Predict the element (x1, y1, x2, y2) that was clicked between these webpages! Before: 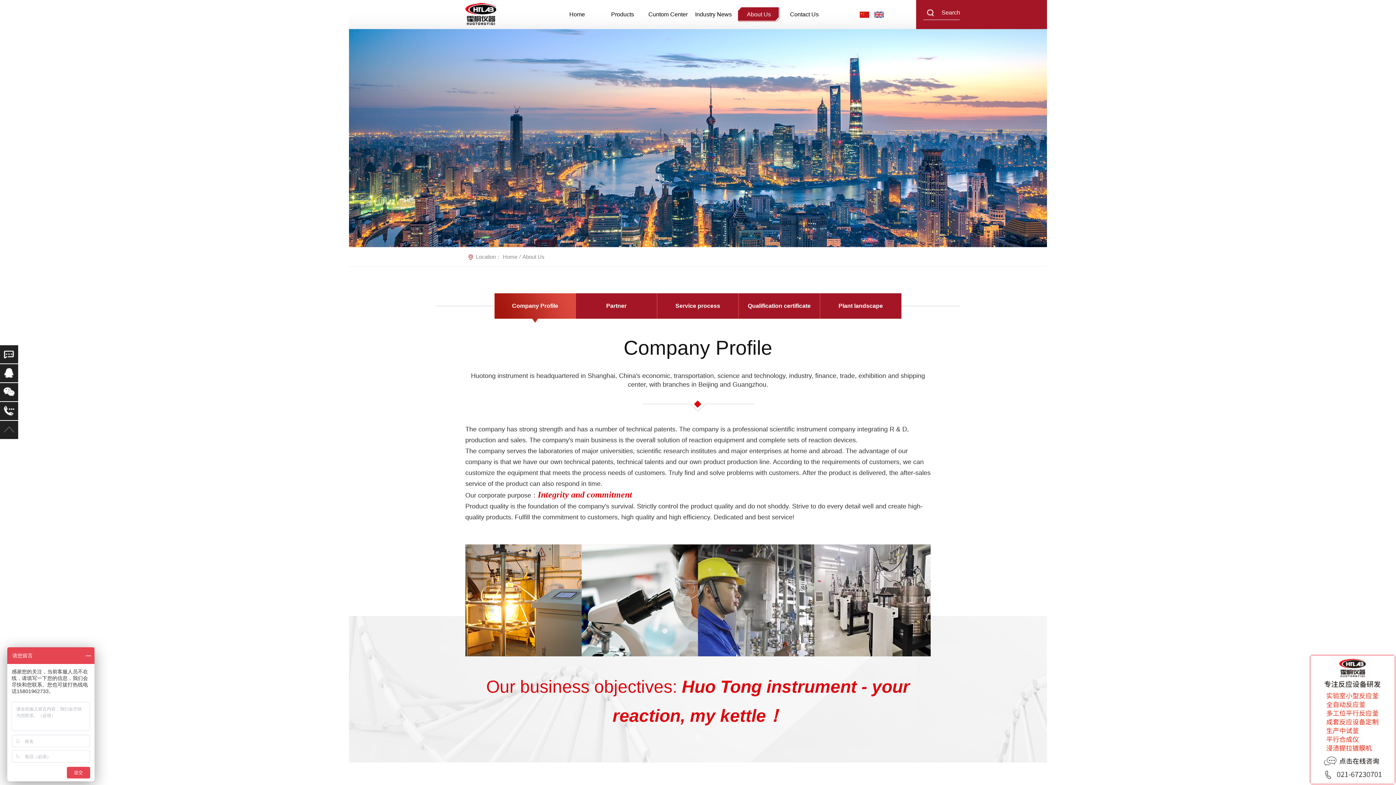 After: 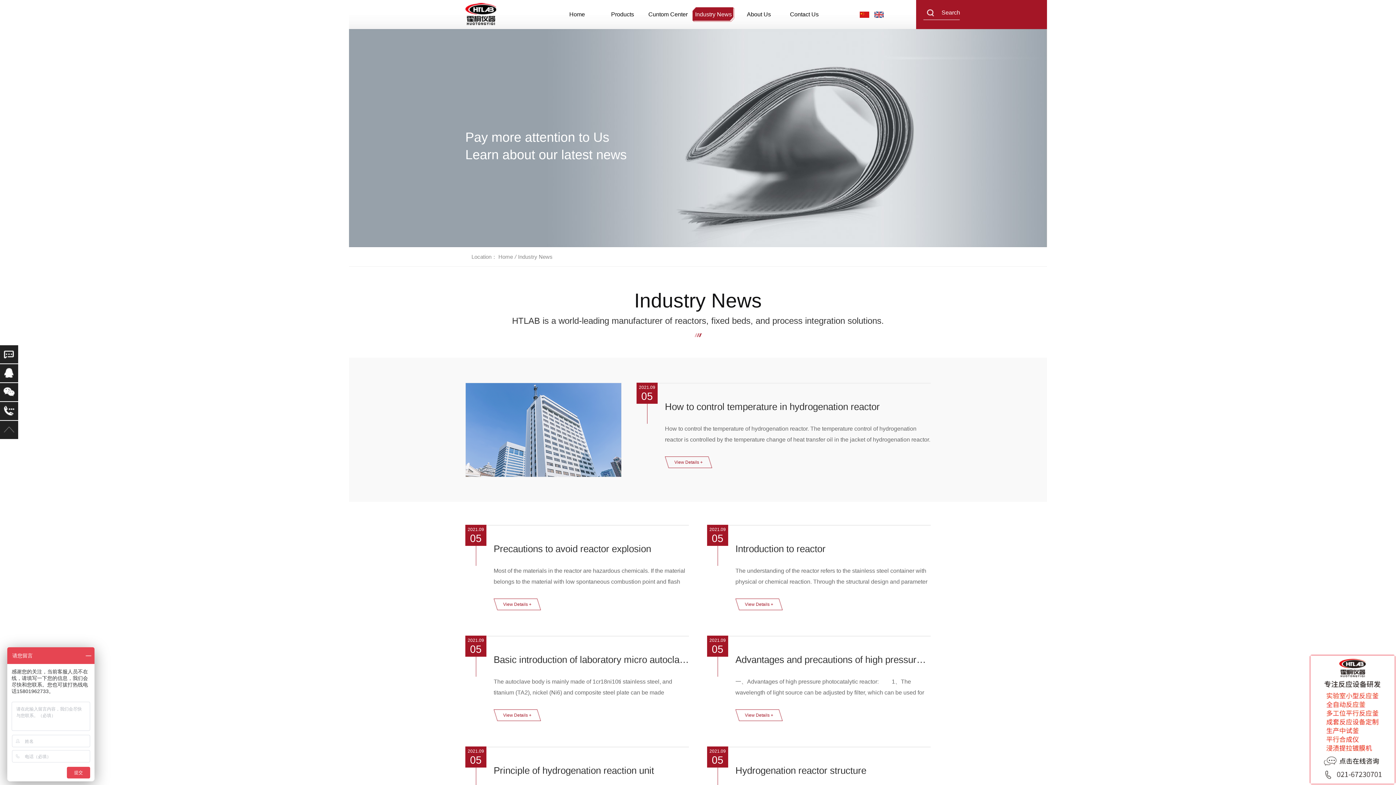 Action: label: Industry News bbox: (692, 0, 734, 29)